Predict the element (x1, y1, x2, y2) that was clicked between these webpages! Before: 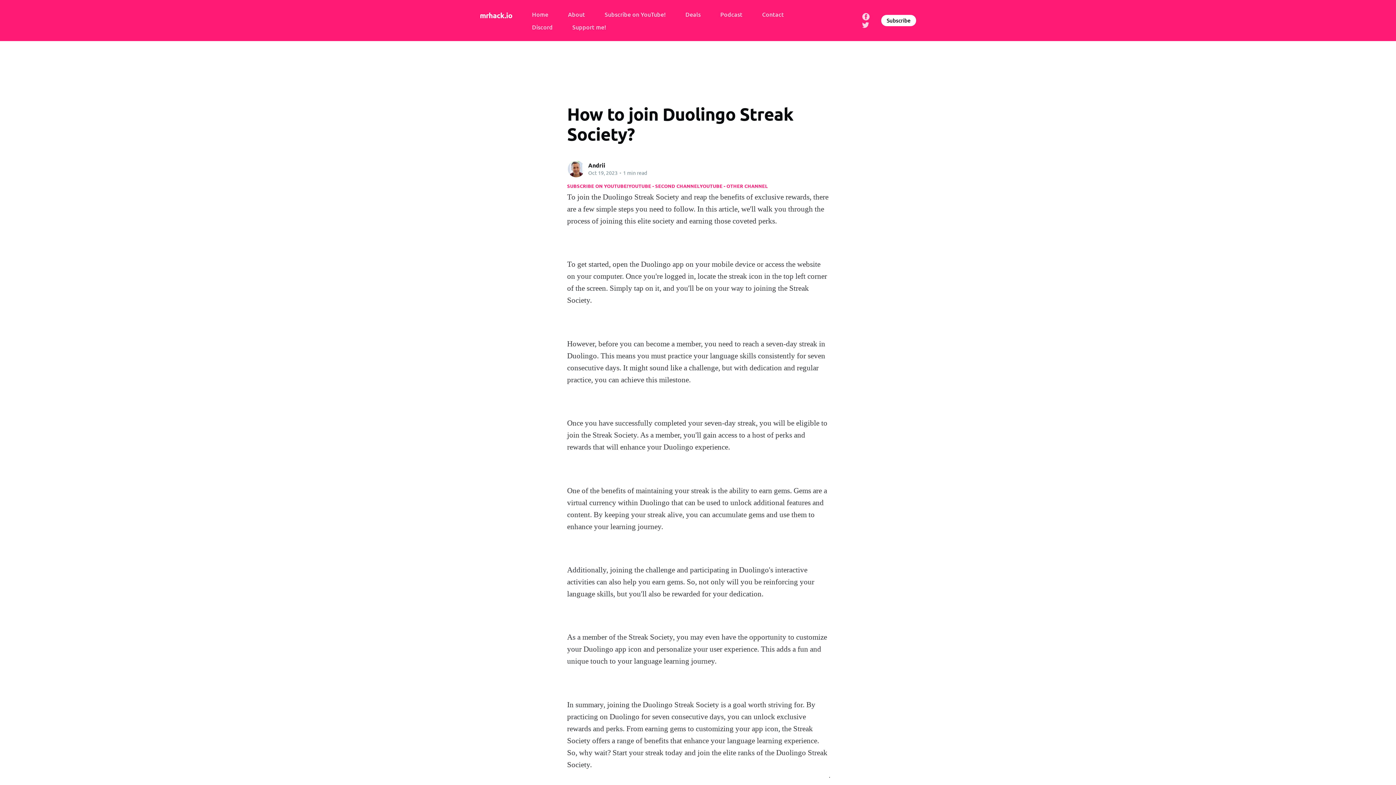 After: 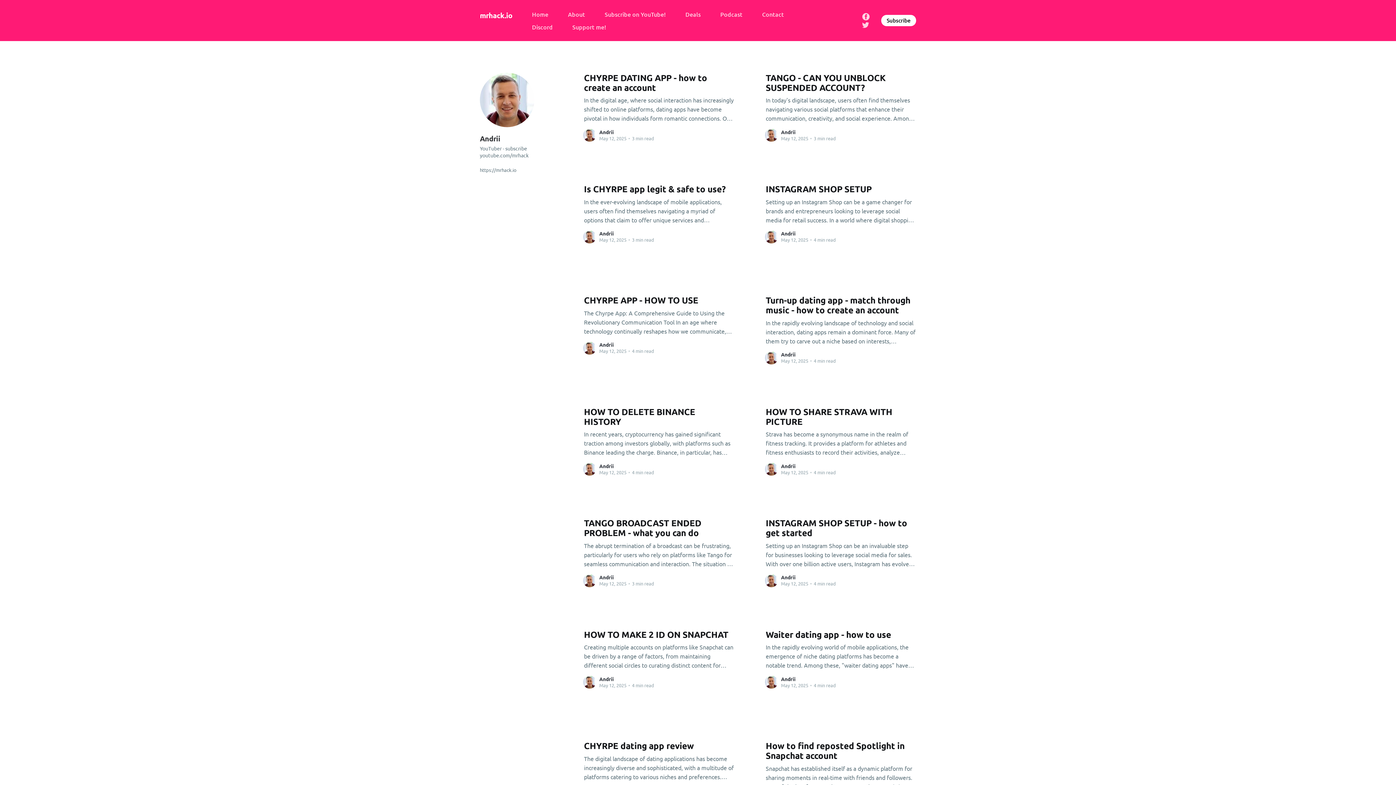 Action: bbox: (567, 159, 585, 178)